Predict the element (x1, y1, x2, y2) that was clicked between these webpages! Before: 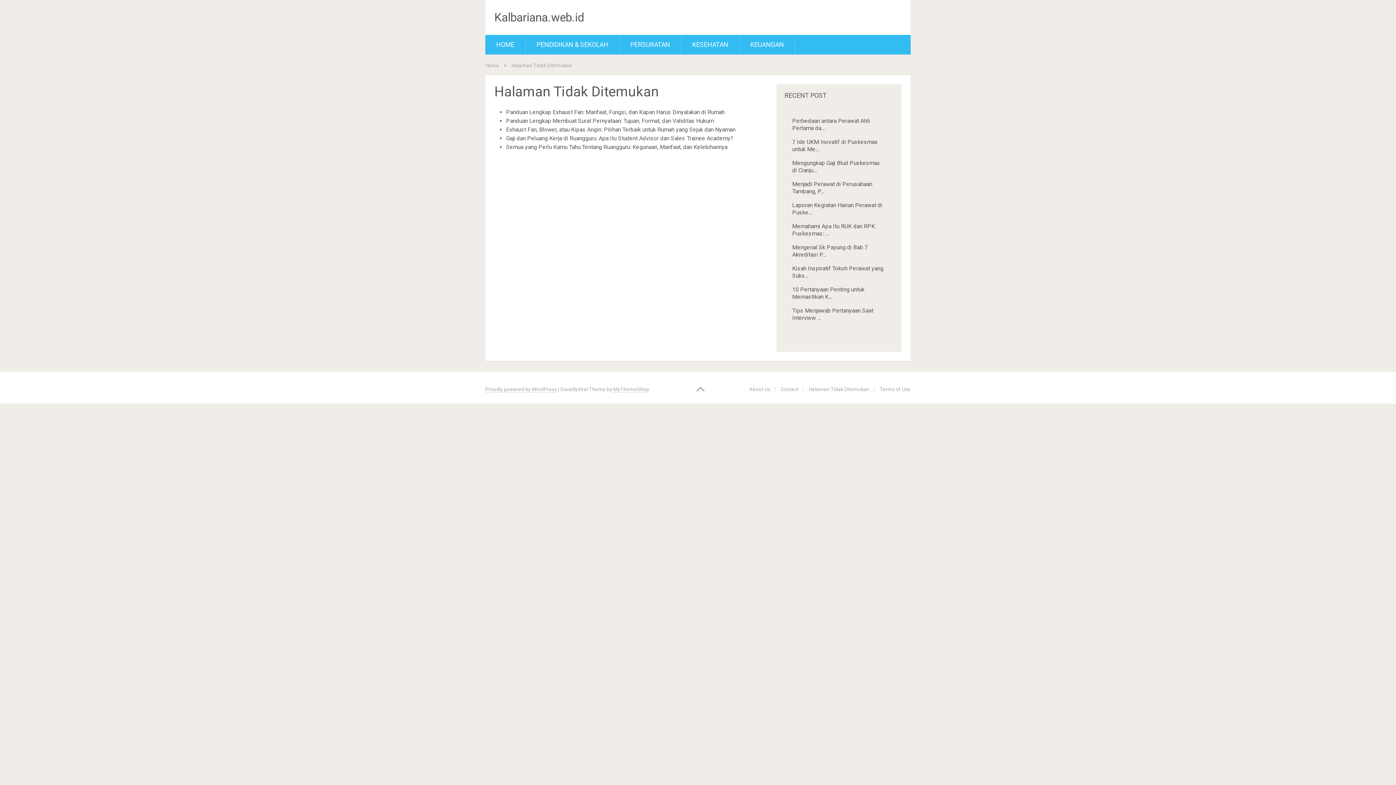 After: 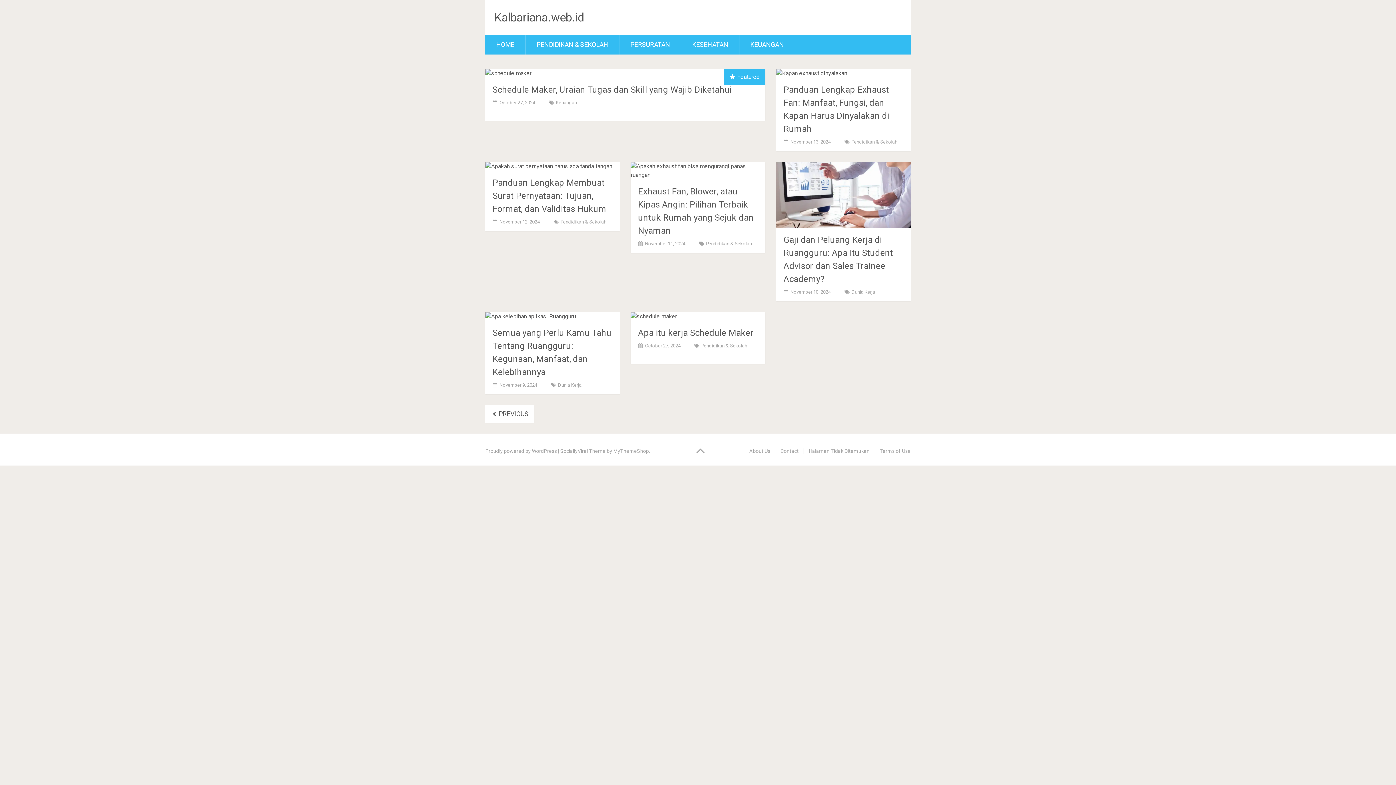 Action: label: HOME bbox: (485, 34, 525, 54)